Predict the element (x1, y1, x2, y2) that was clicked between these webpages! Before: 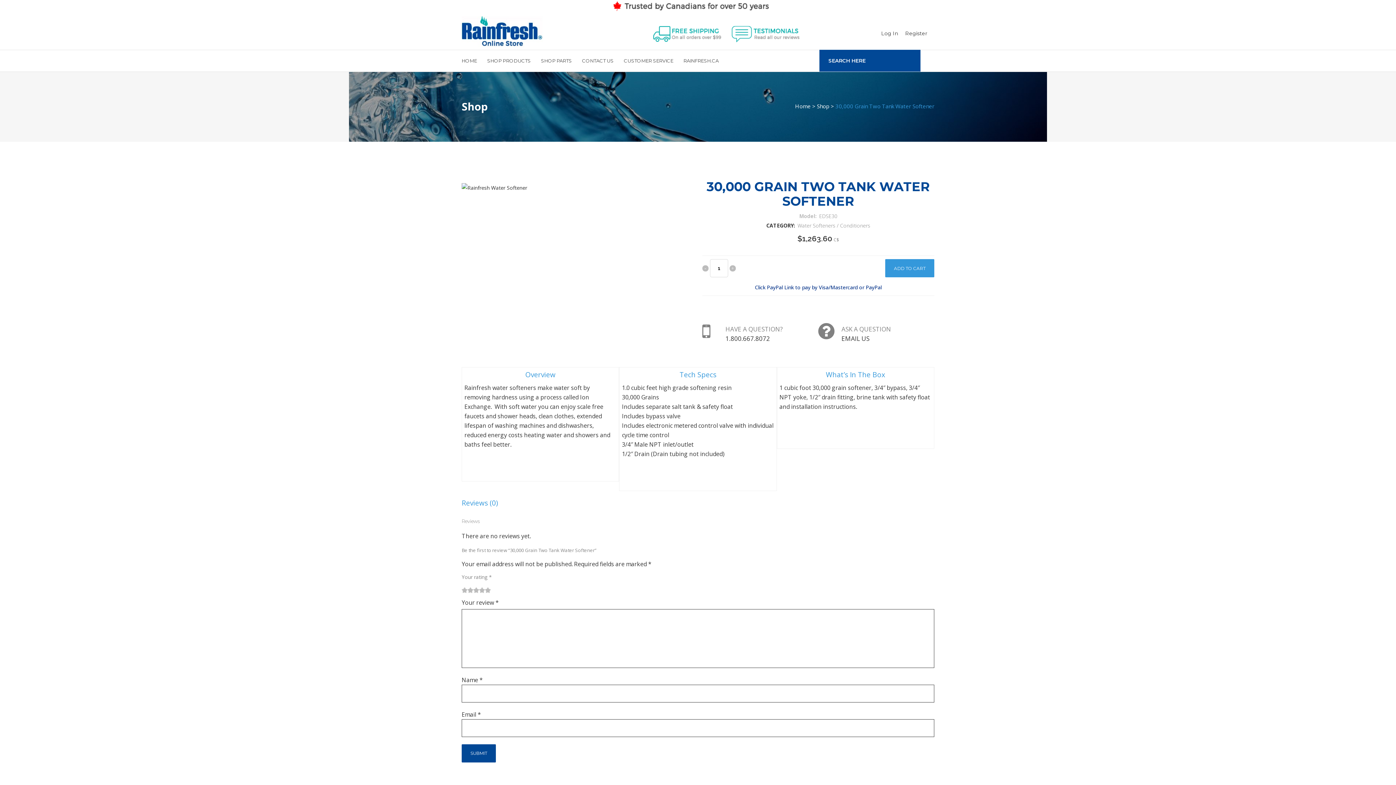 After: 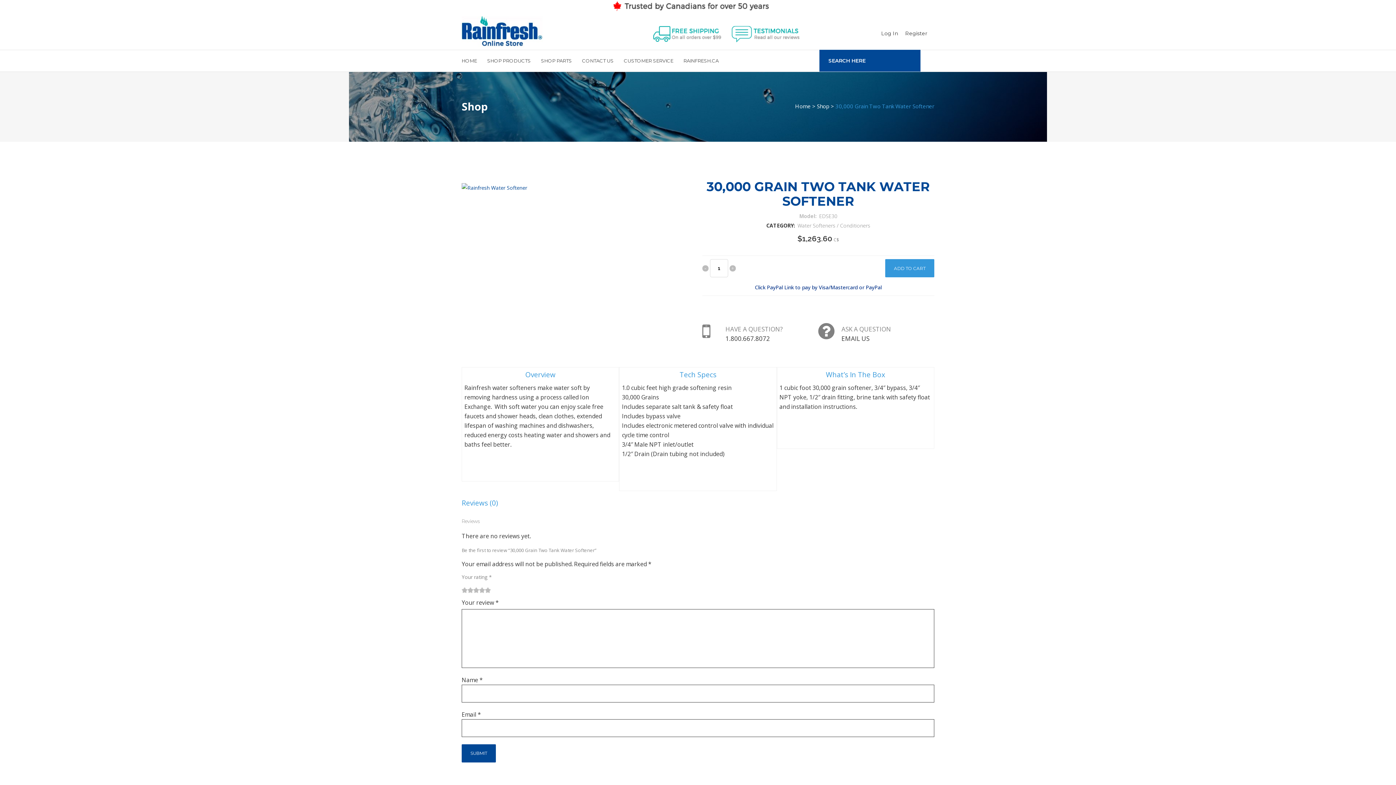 Action: bbox: (461, 183, 527, 192)